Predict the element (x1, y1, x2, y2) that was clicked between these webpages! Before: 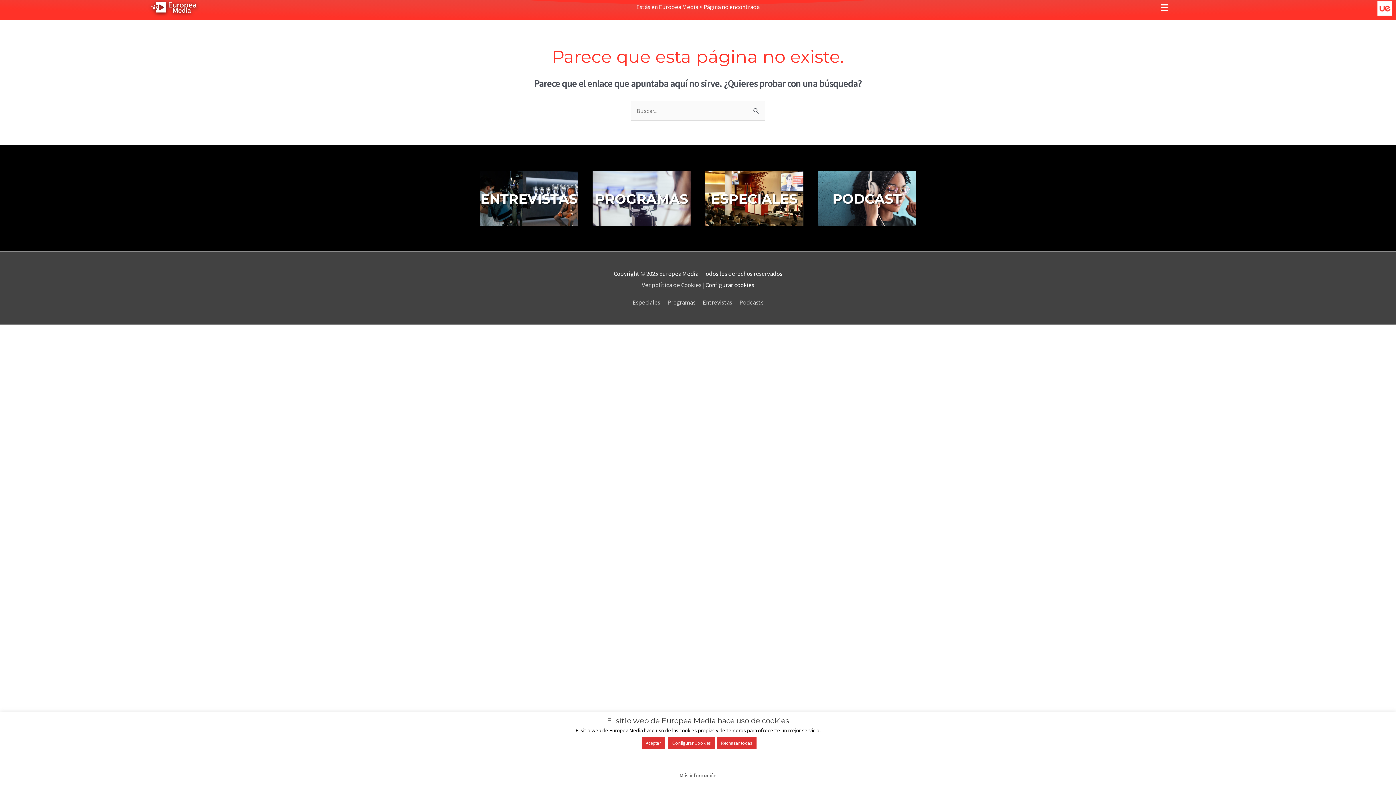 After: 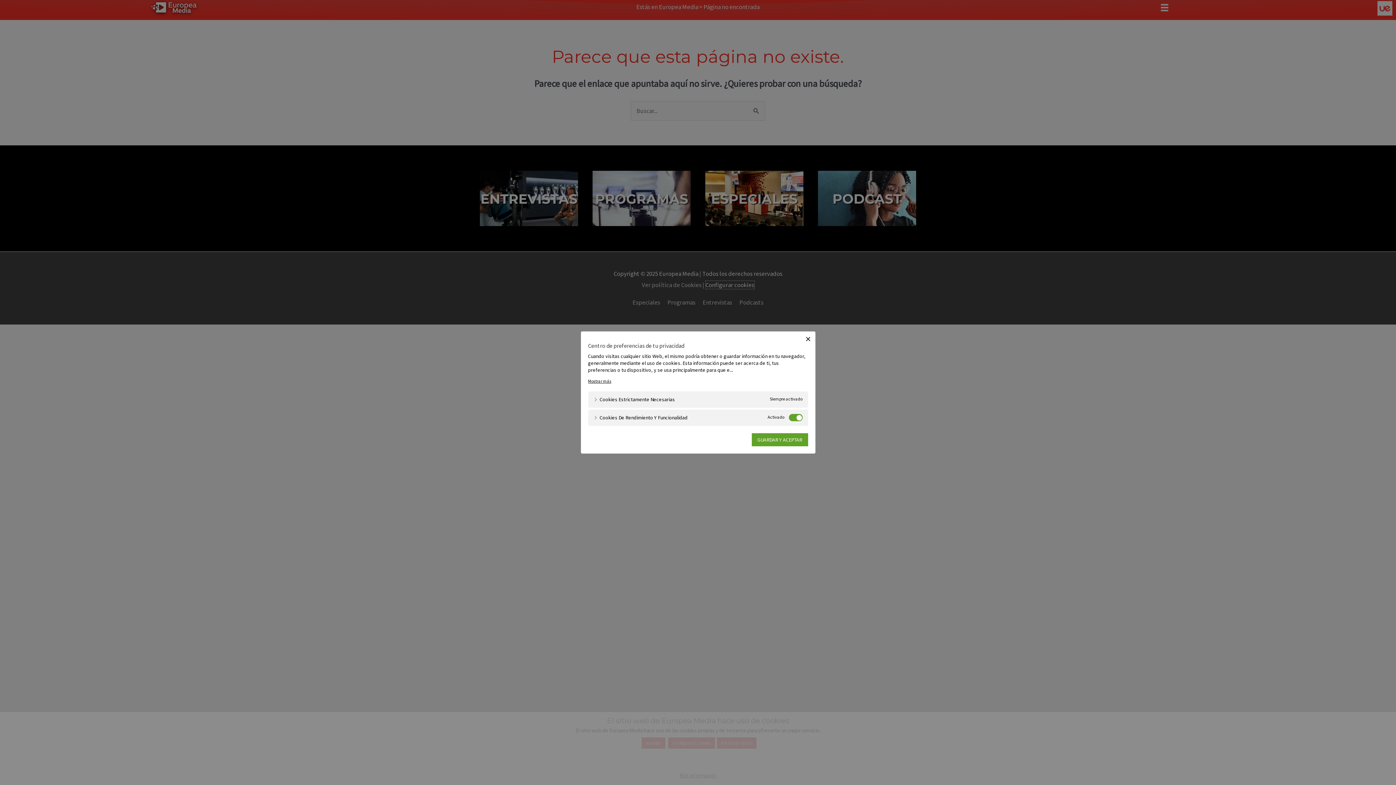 Action: label: Configurar cookies bbox: (705, 281, 754, 289)